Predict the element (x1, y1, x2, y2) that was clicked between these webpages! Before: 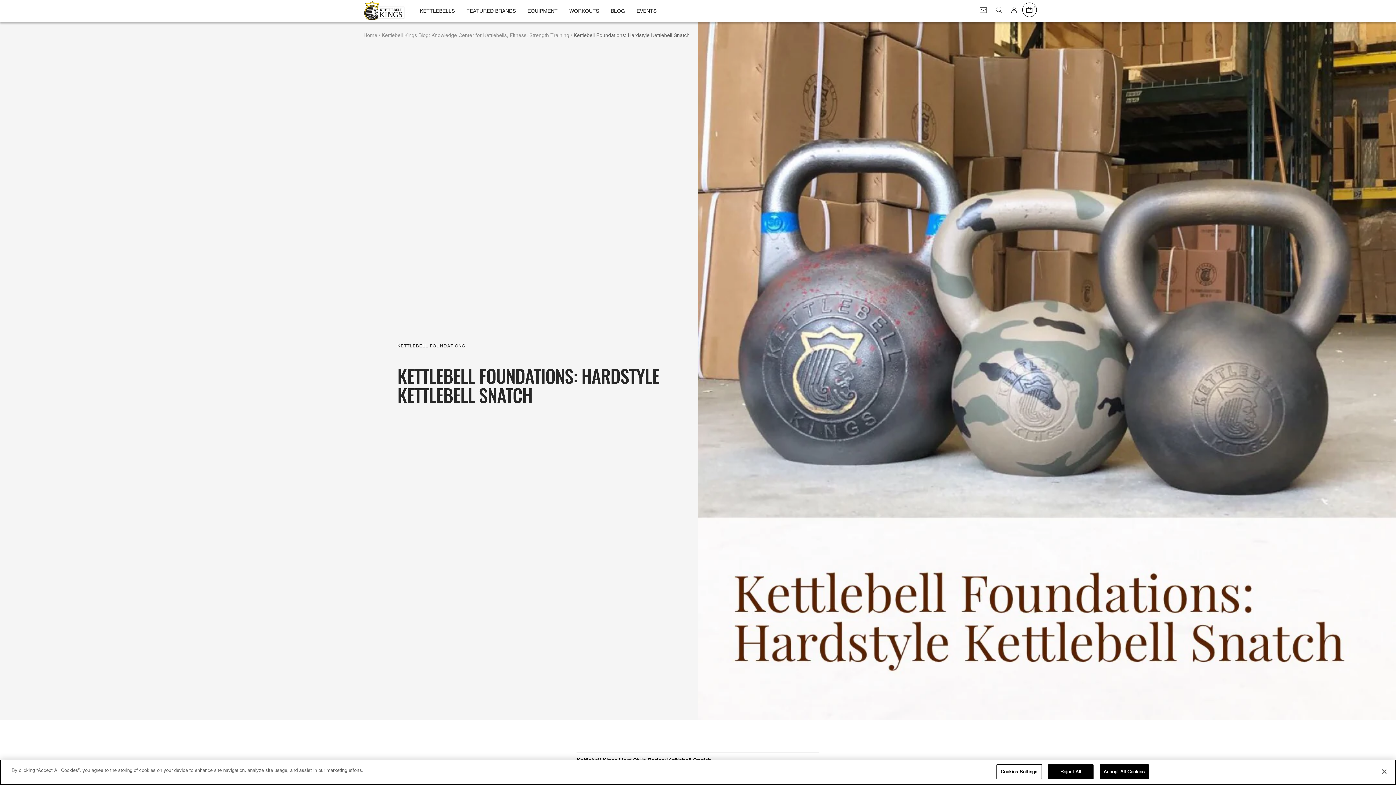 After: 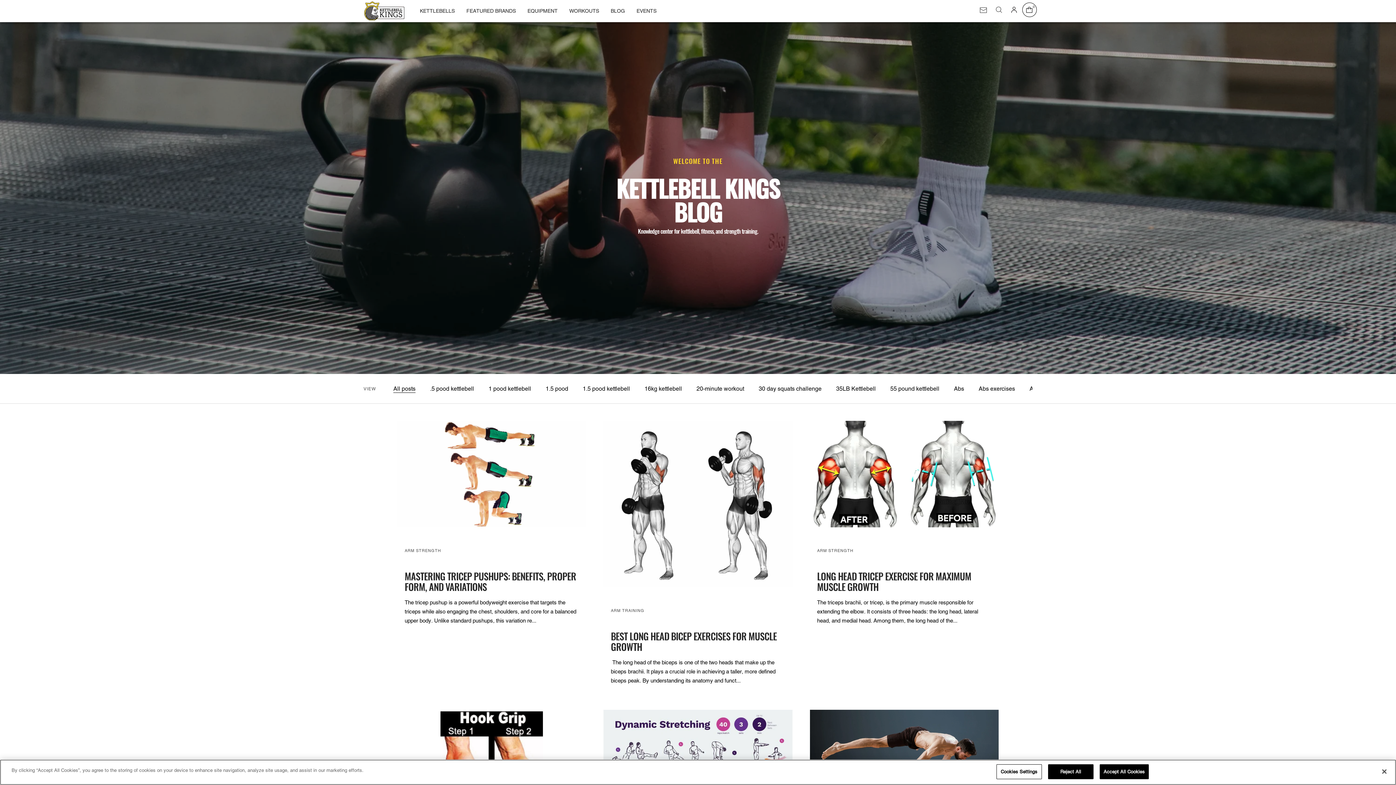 Action: bbox: (610, 6, 625, 15) label: BLOG